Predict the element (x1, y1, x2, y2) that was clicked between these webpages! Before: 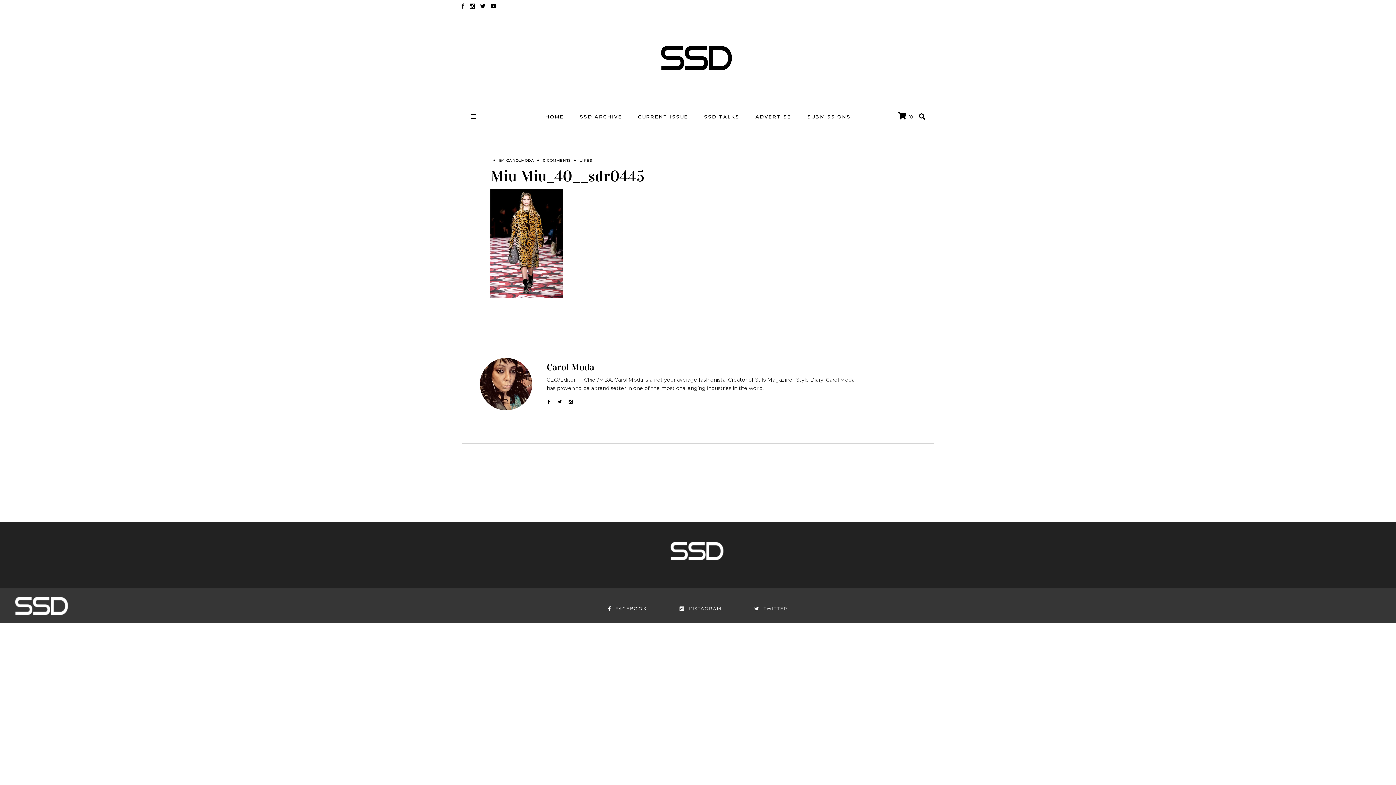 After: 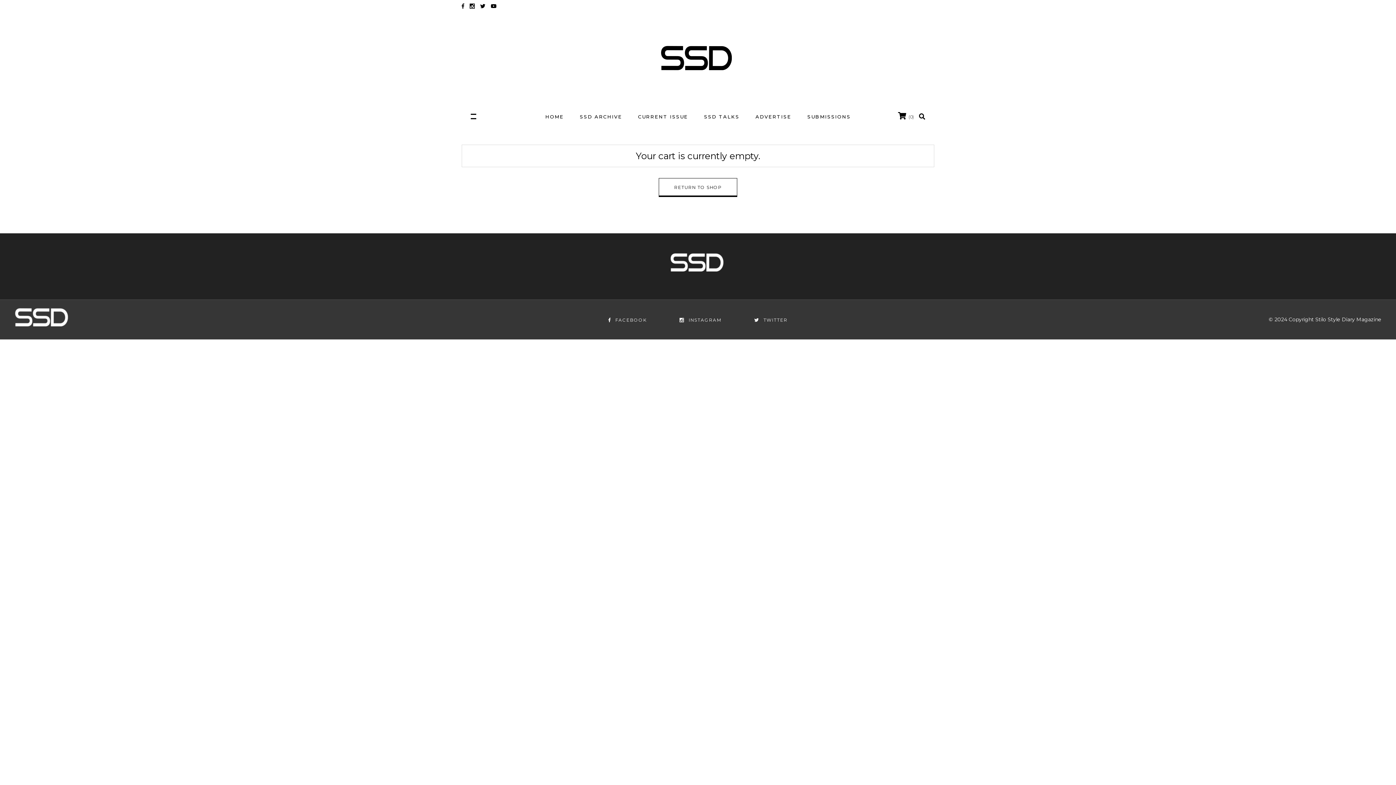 Action: bbox: (898, 112, 914, 121) label:  (0)